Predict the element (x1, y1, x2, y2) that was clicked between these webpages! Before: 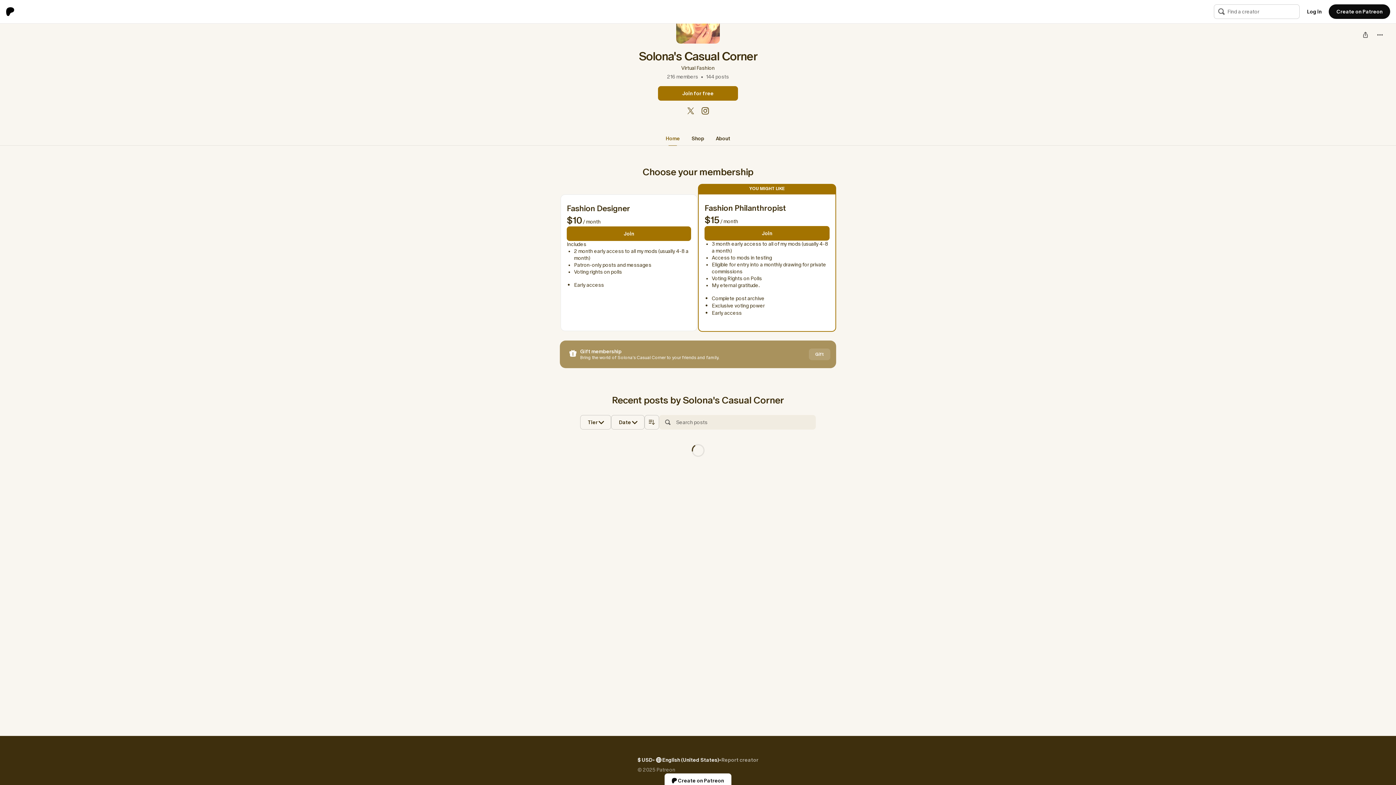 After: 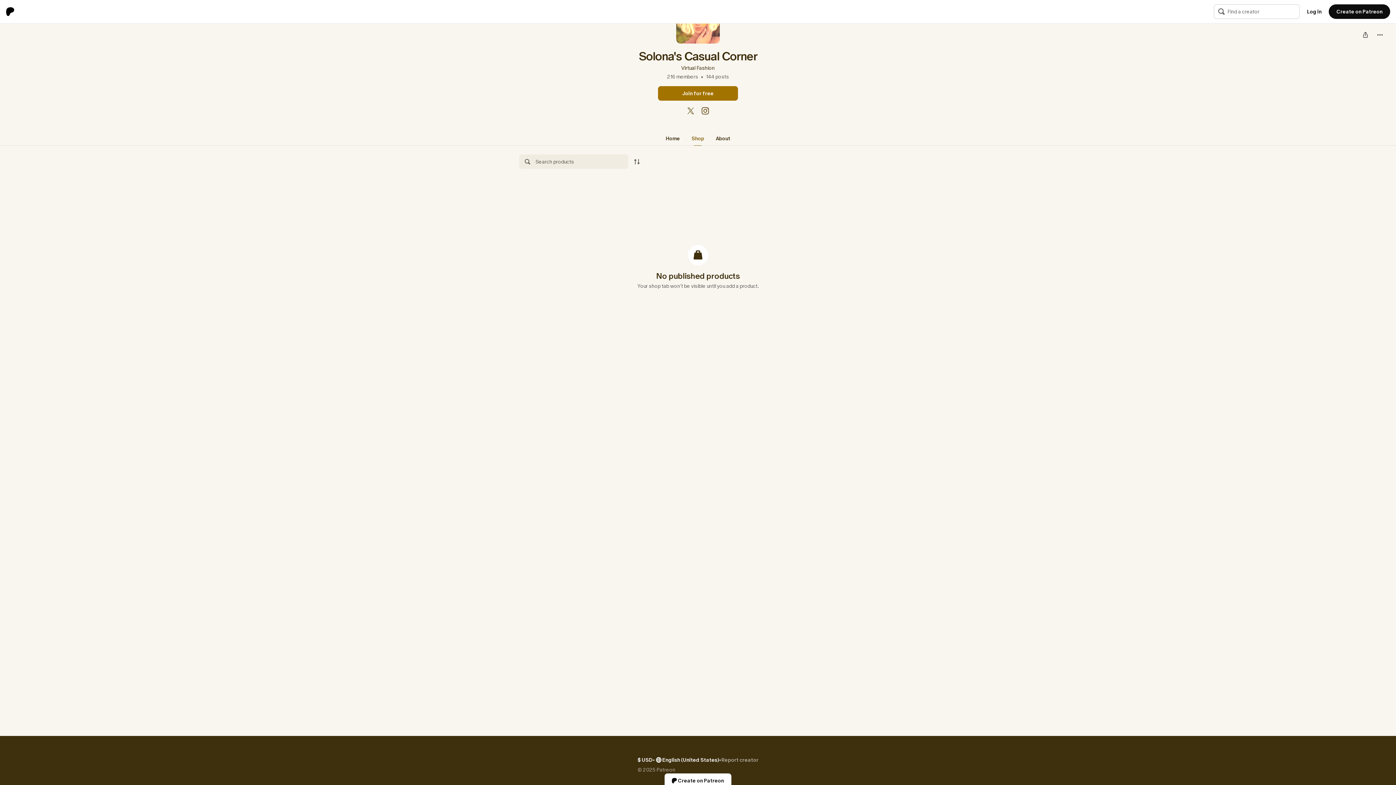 Action: bbox: (691, 131, 704, 145) label: Shop